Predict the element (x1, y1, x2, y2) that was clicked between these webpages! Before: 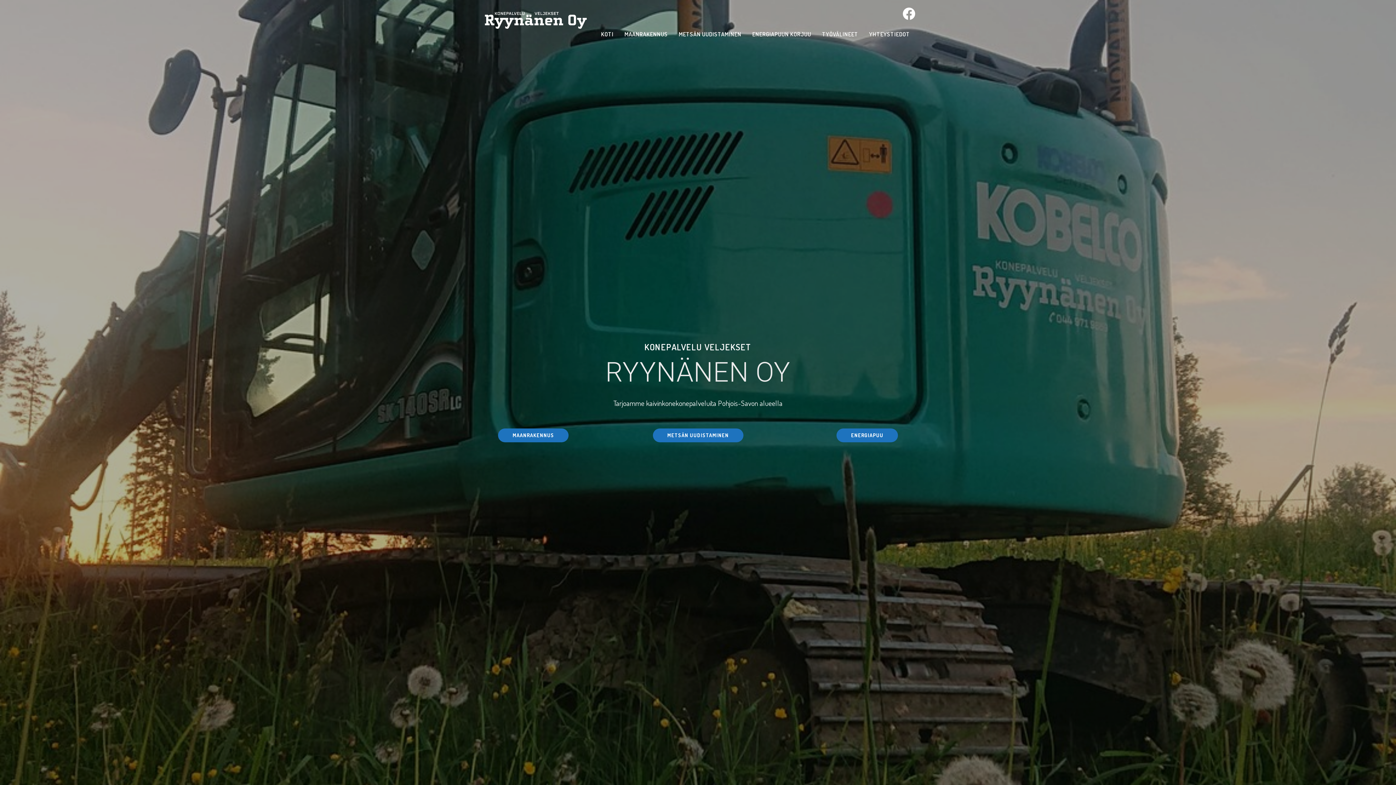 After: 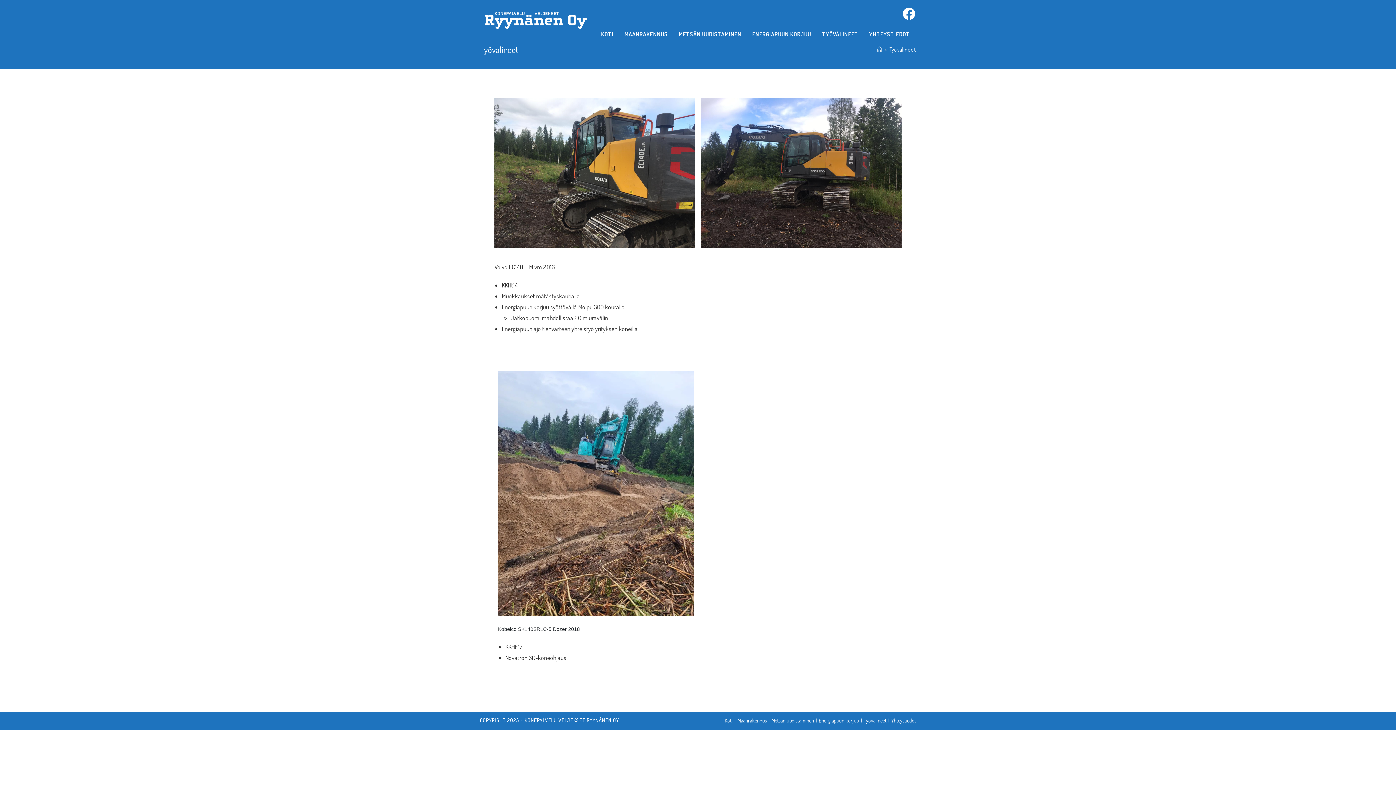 Action: label: TYÖVÄLINEET bbox: (816, 24, 863, 44)